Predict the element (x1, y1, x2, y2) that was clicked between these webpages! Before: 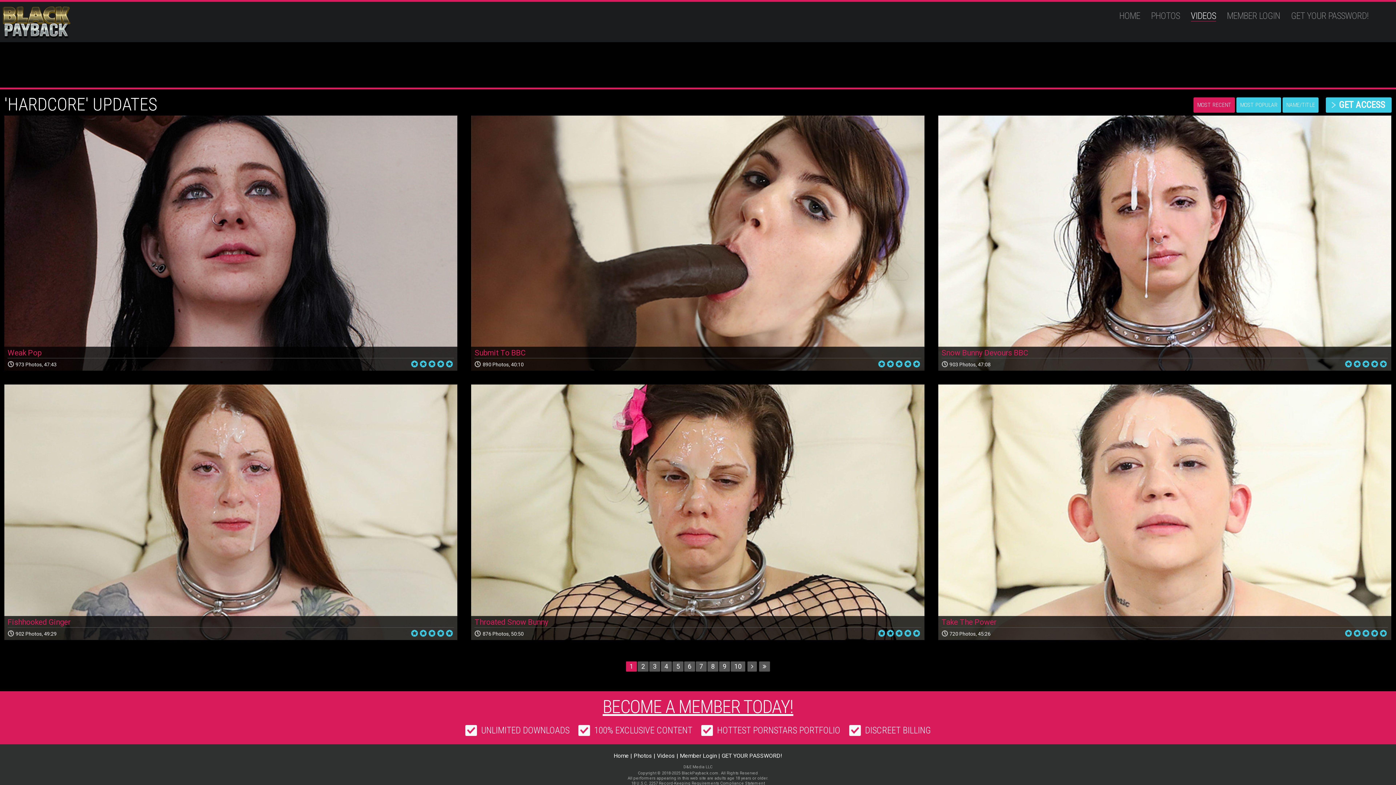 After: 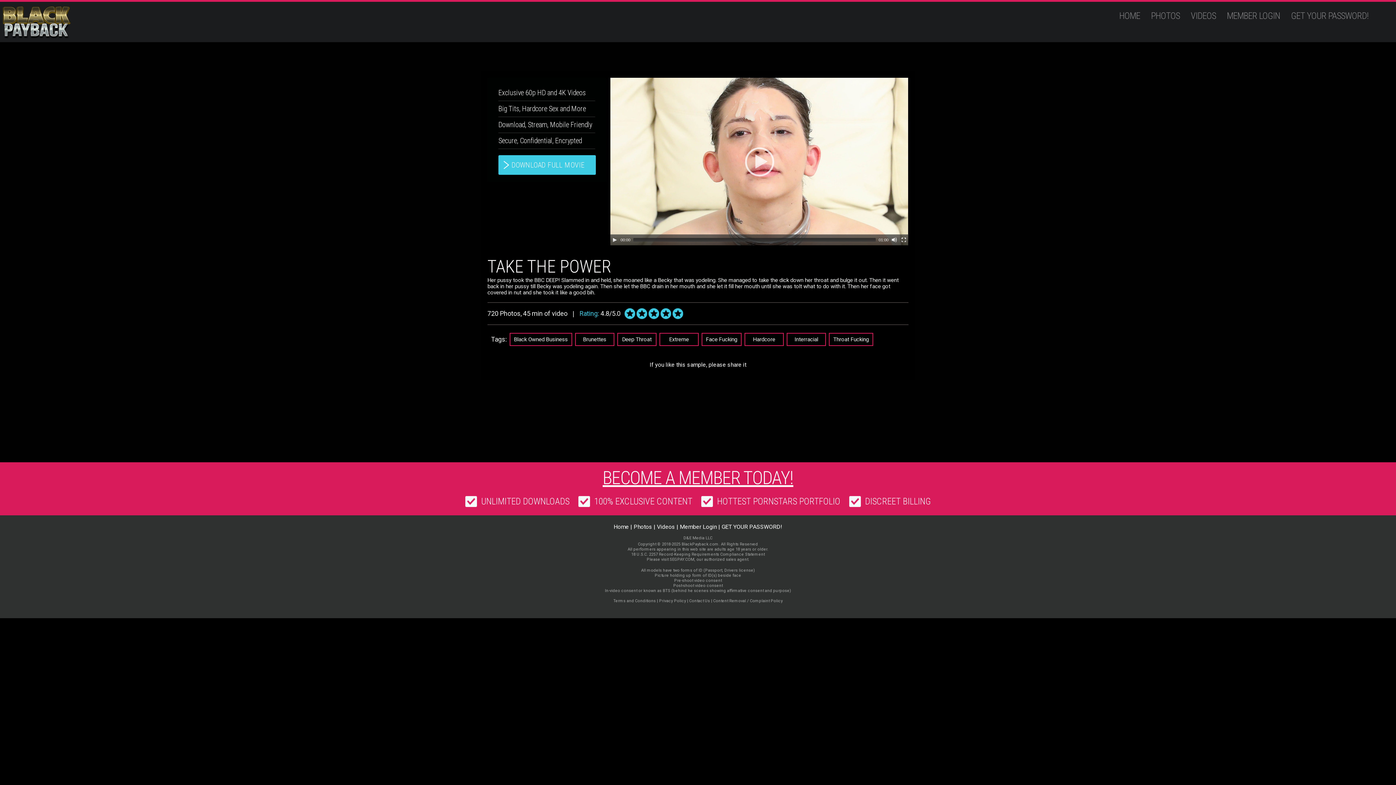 Action: bbox: (941, 618, 996, 626) label: Take The Power